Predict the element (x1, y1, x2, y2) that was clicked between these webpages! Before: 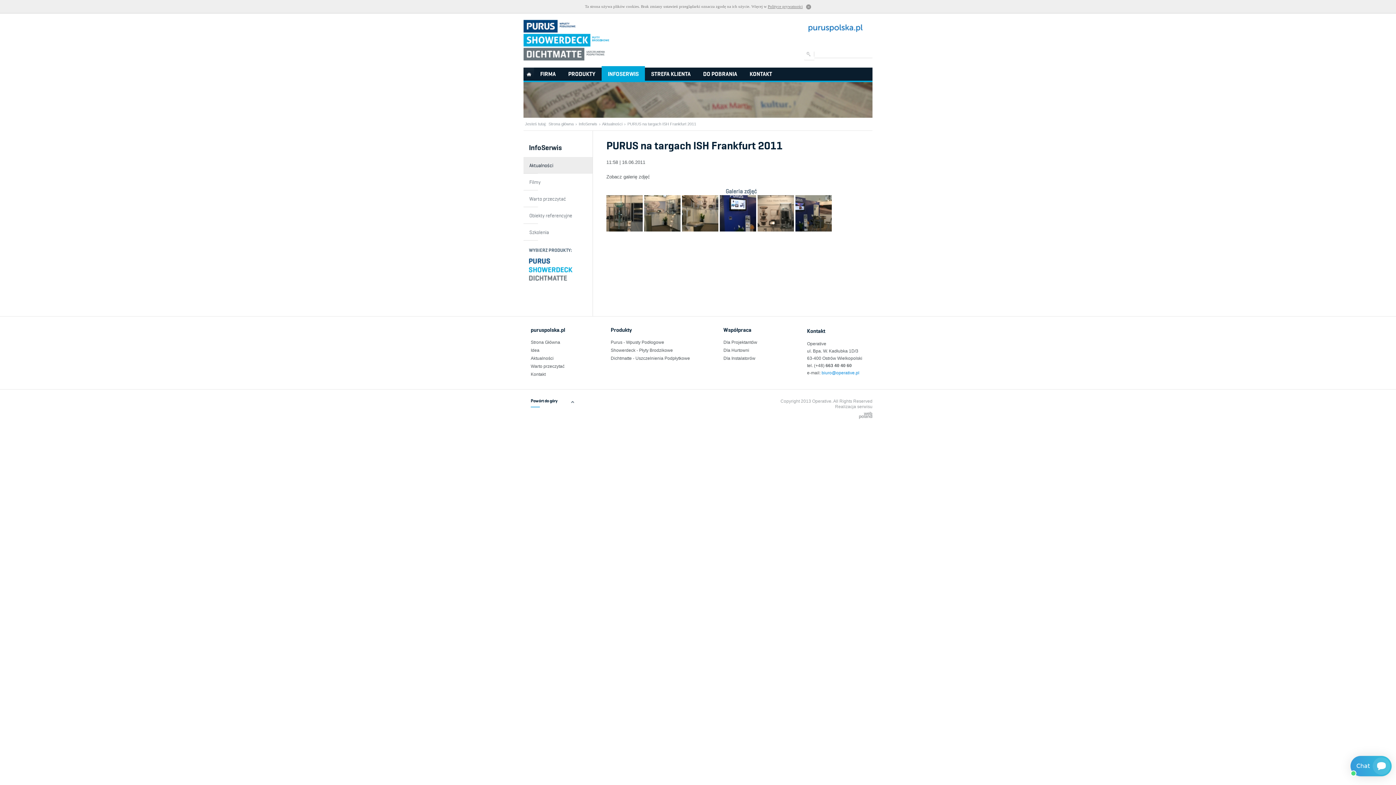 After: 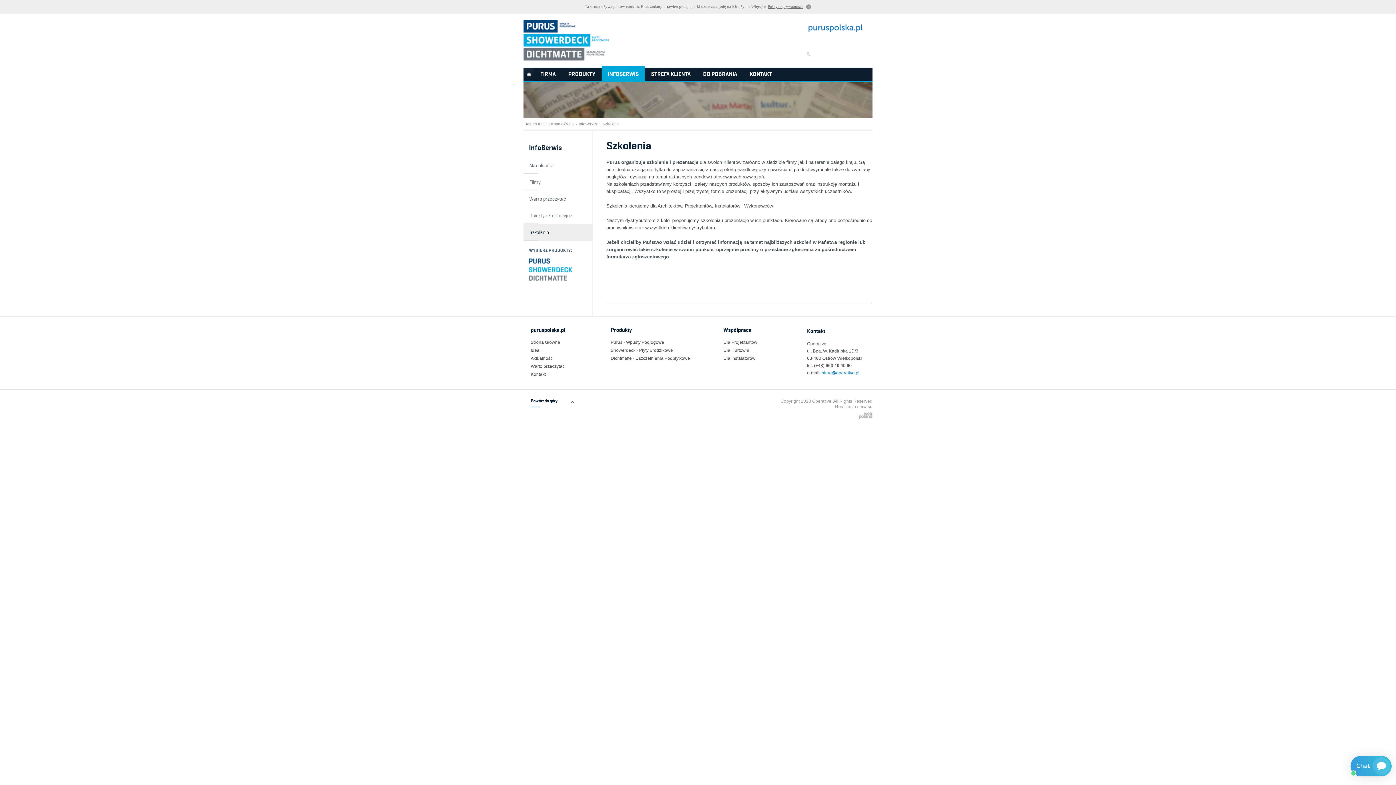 Action: label: Szkolenia bbox: (523, 224, 592, 240)